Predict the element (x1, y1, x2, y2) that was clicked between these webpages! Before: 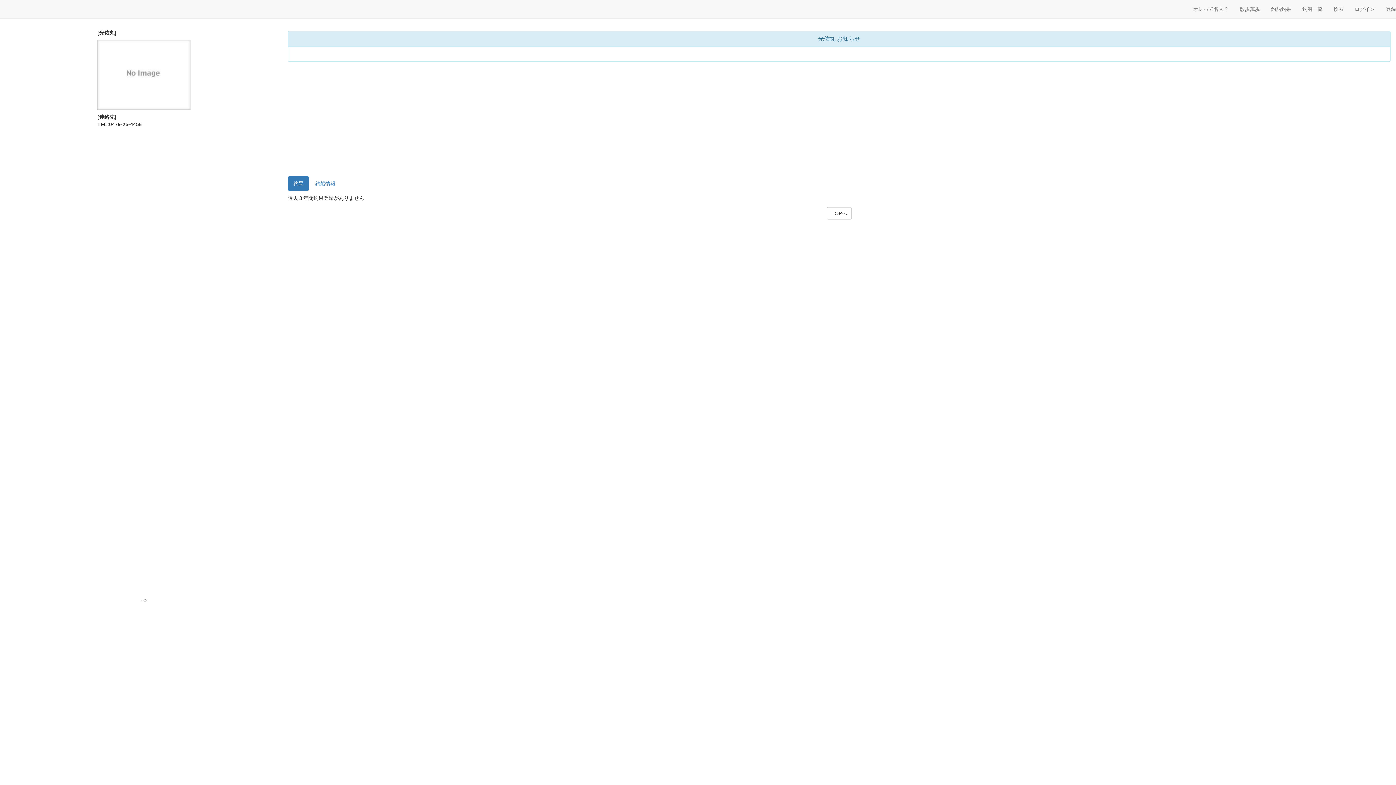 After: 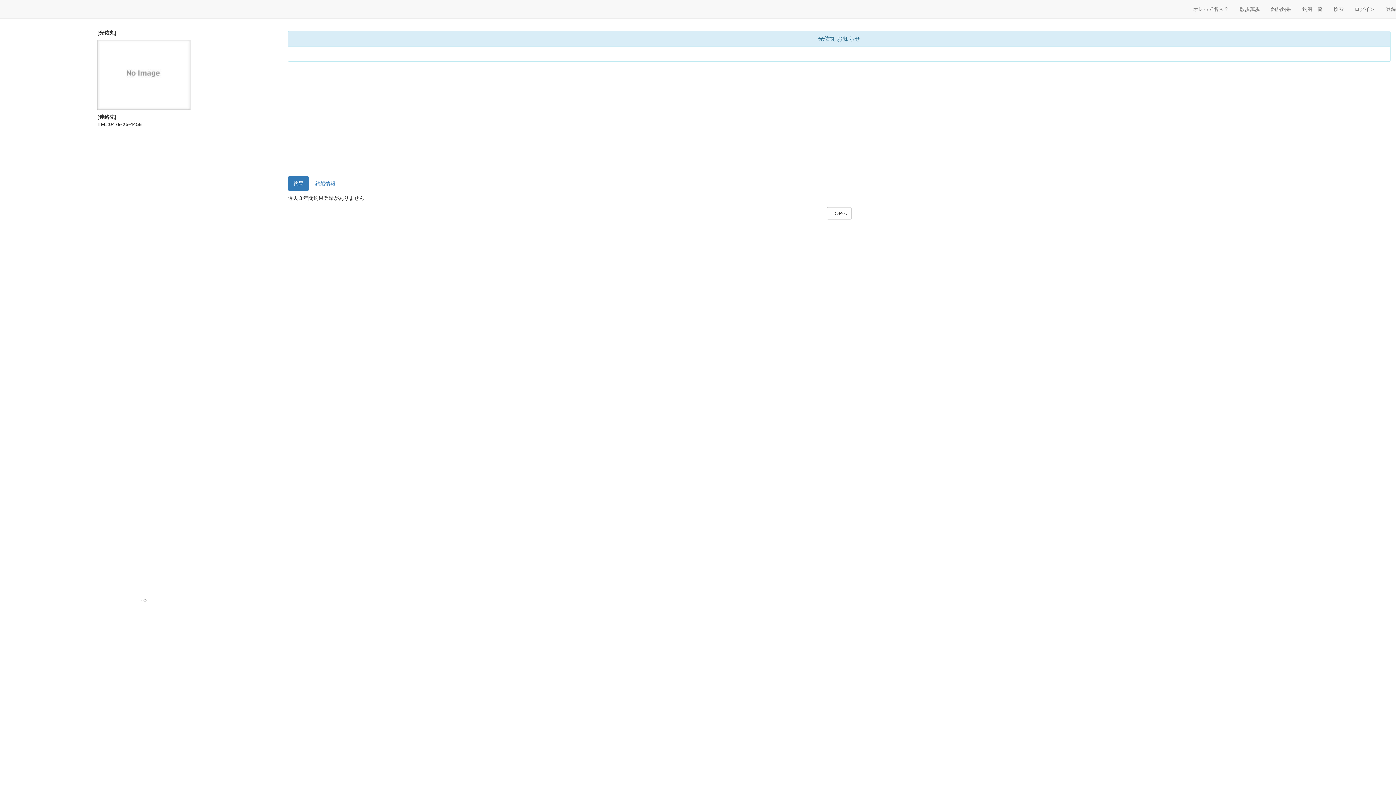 Action: bbox: (288, 176, 309, 190) label: 釣果